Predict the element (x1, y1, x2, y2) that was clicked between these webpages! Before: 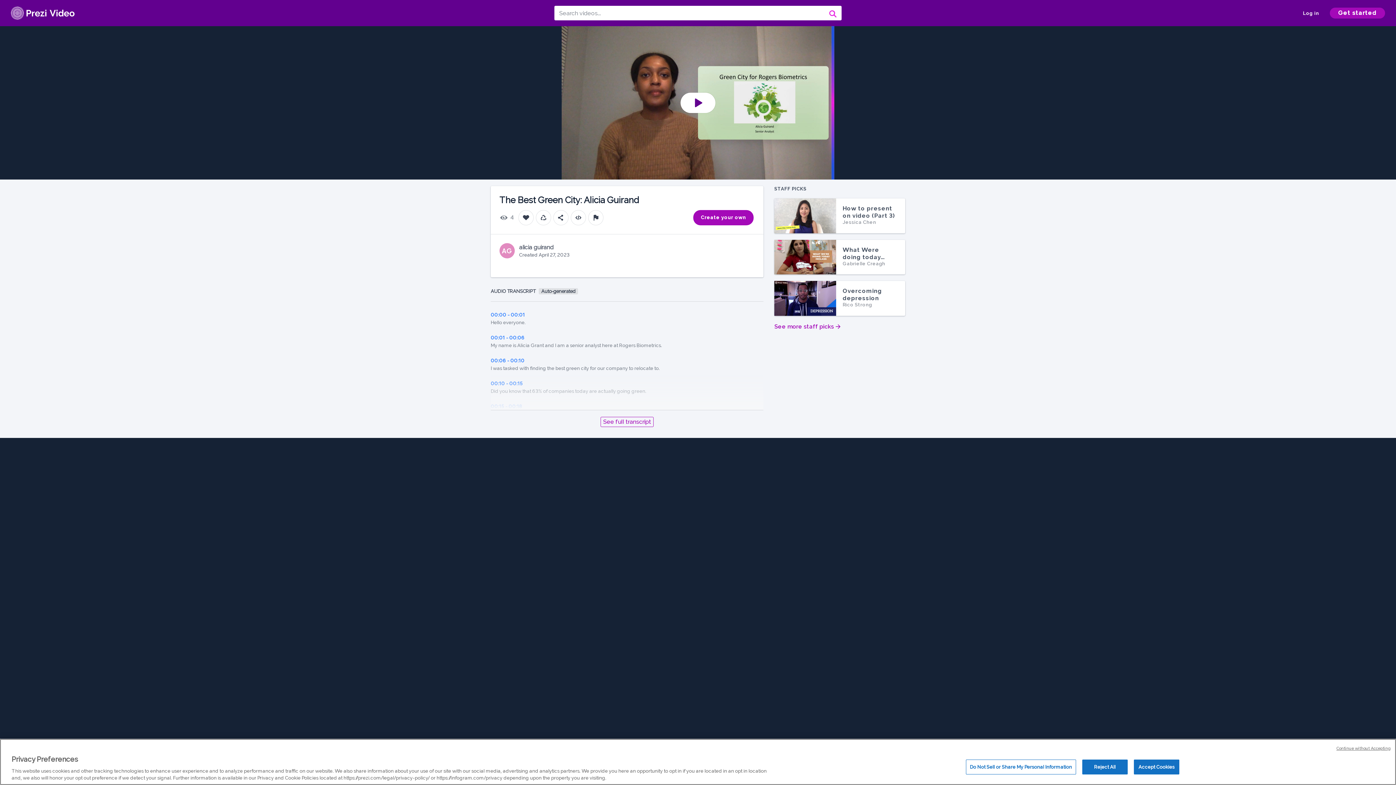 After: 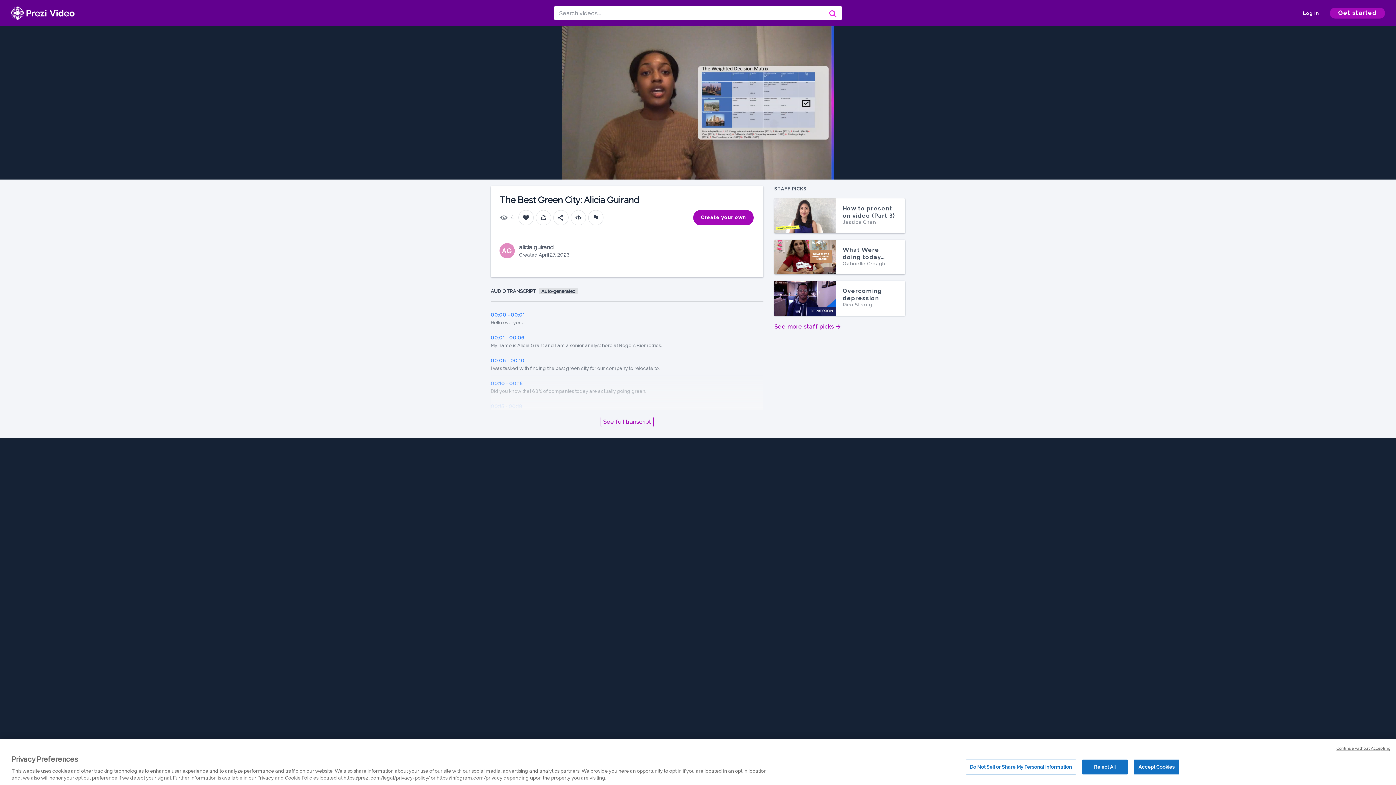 Action: label: Play Video bbox: (680, 92, 715, 113)